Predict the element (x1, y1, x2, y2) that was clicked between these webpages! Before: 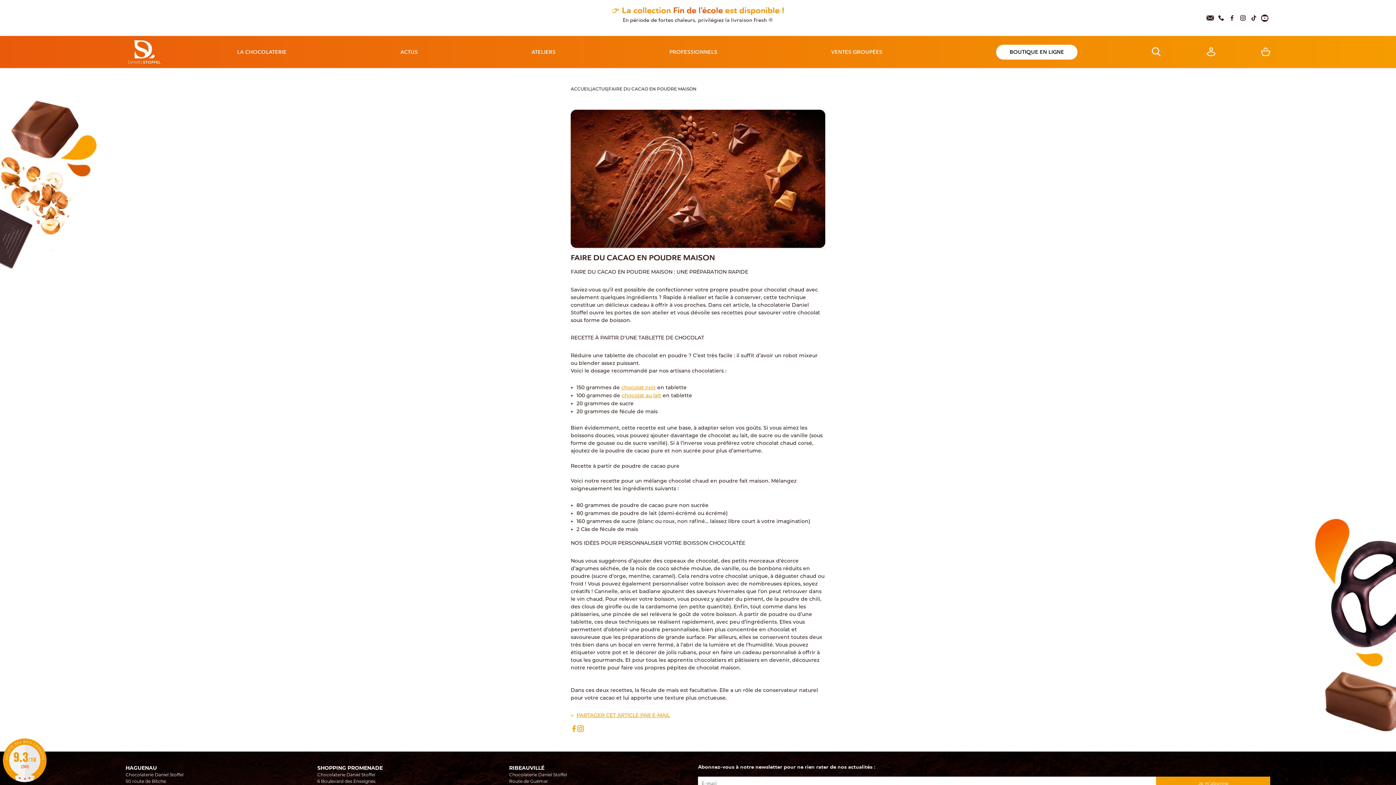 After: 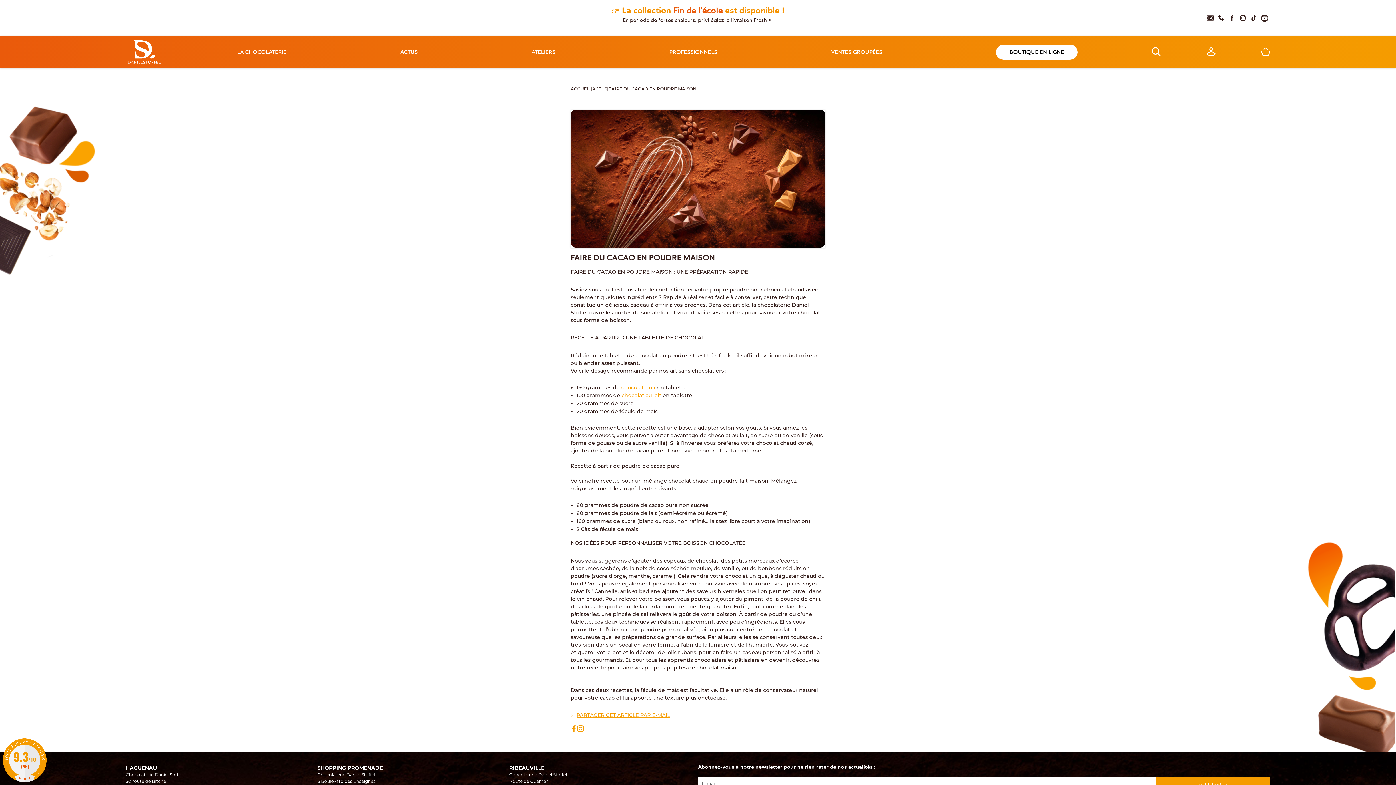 Action: bbox: (1239, 14, 1247, 21)